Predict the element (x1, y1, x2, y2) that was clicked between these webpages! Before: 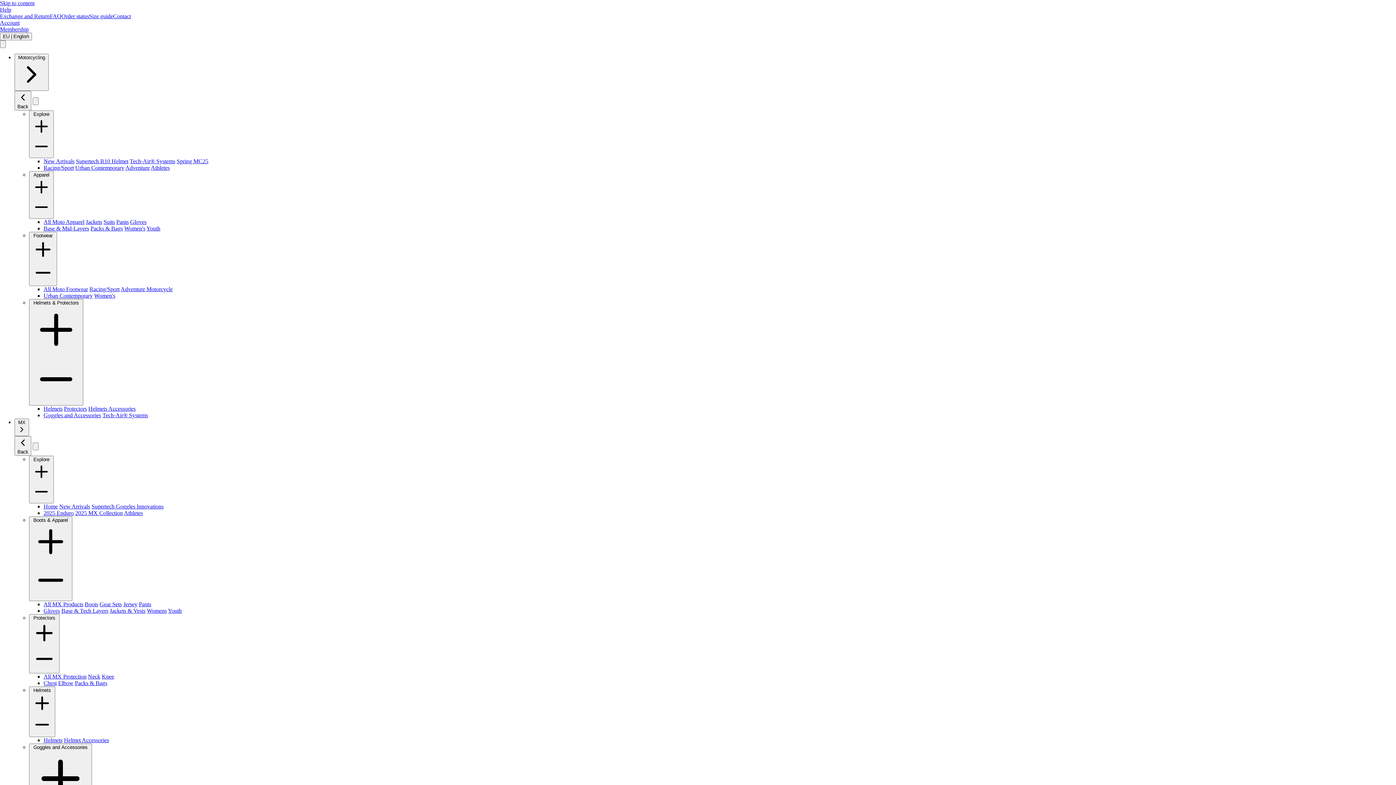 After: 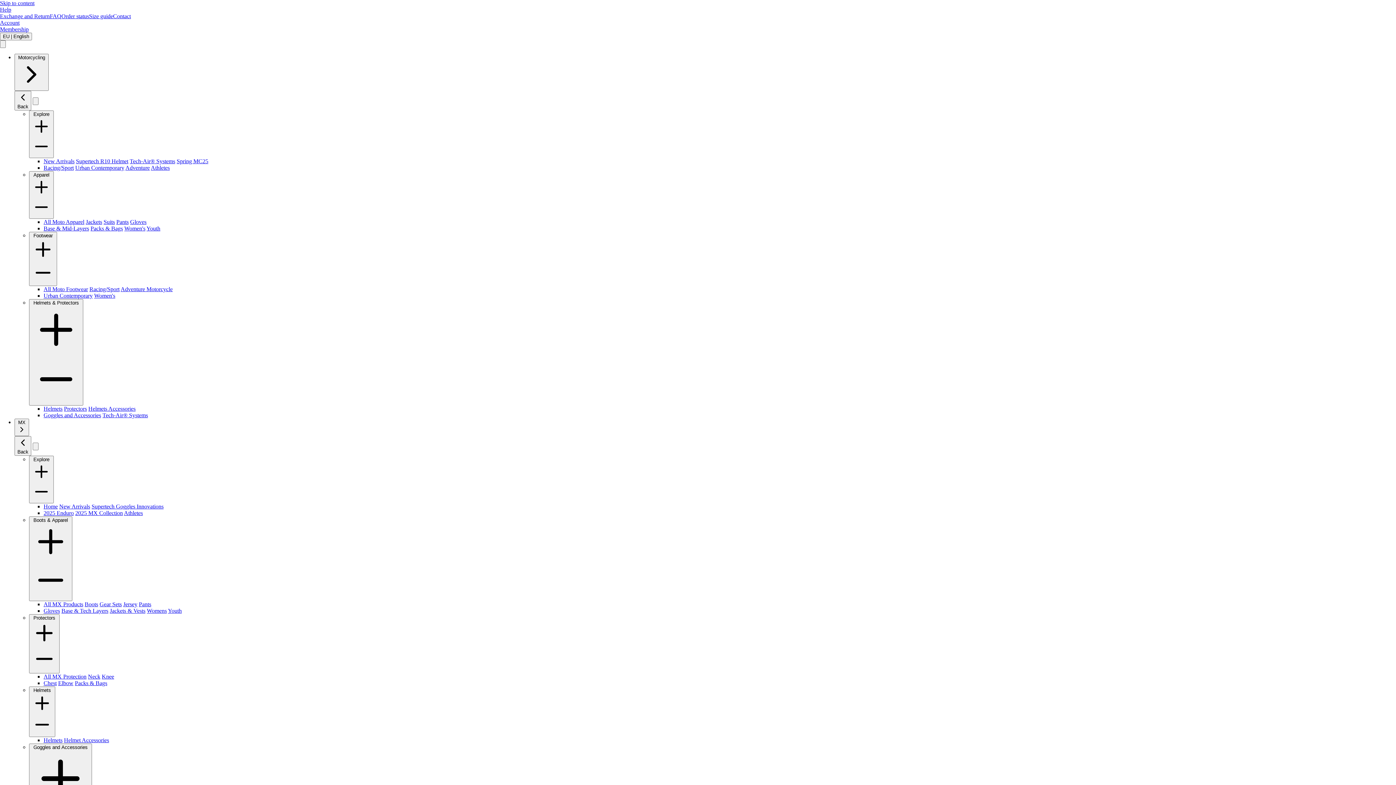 Action: label: Jersey bbox: (126, 604, 140, 610)